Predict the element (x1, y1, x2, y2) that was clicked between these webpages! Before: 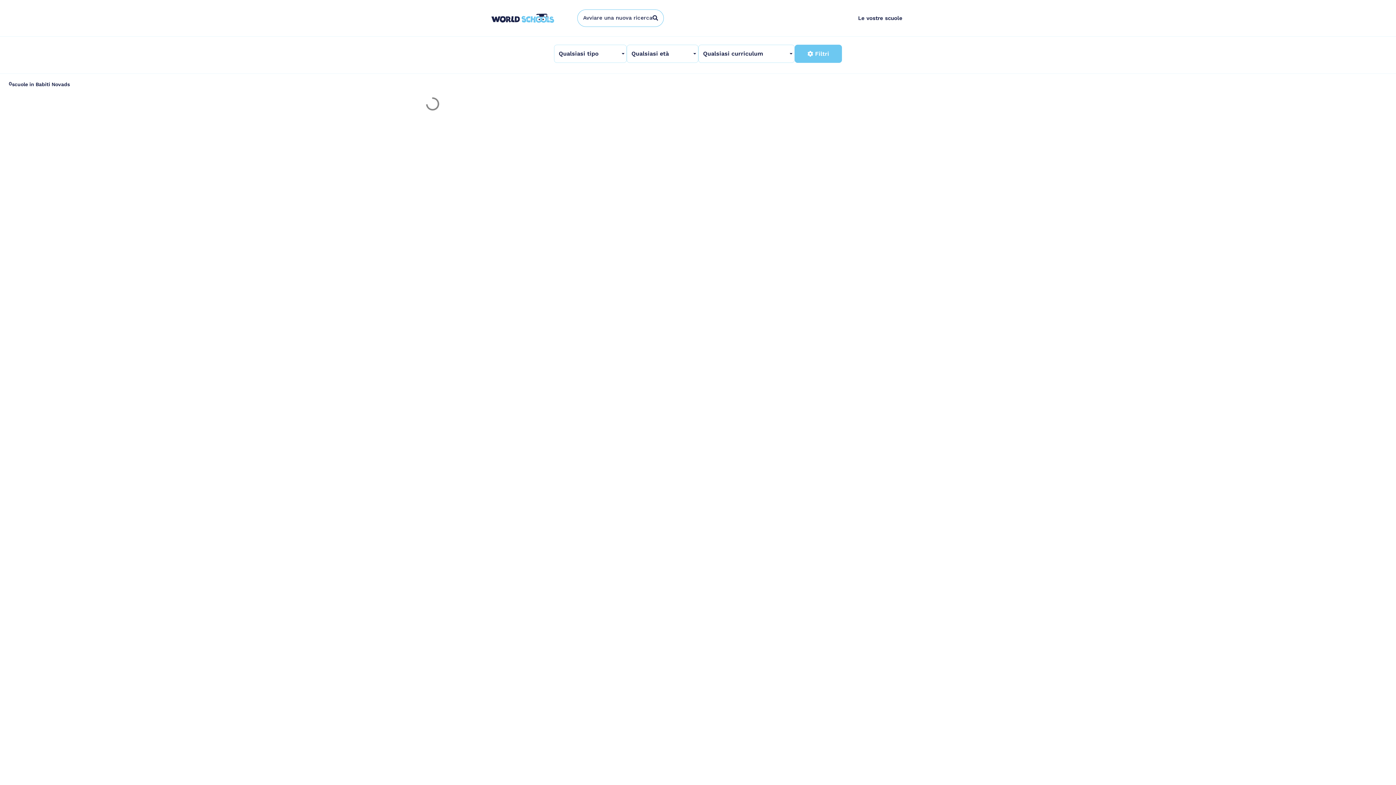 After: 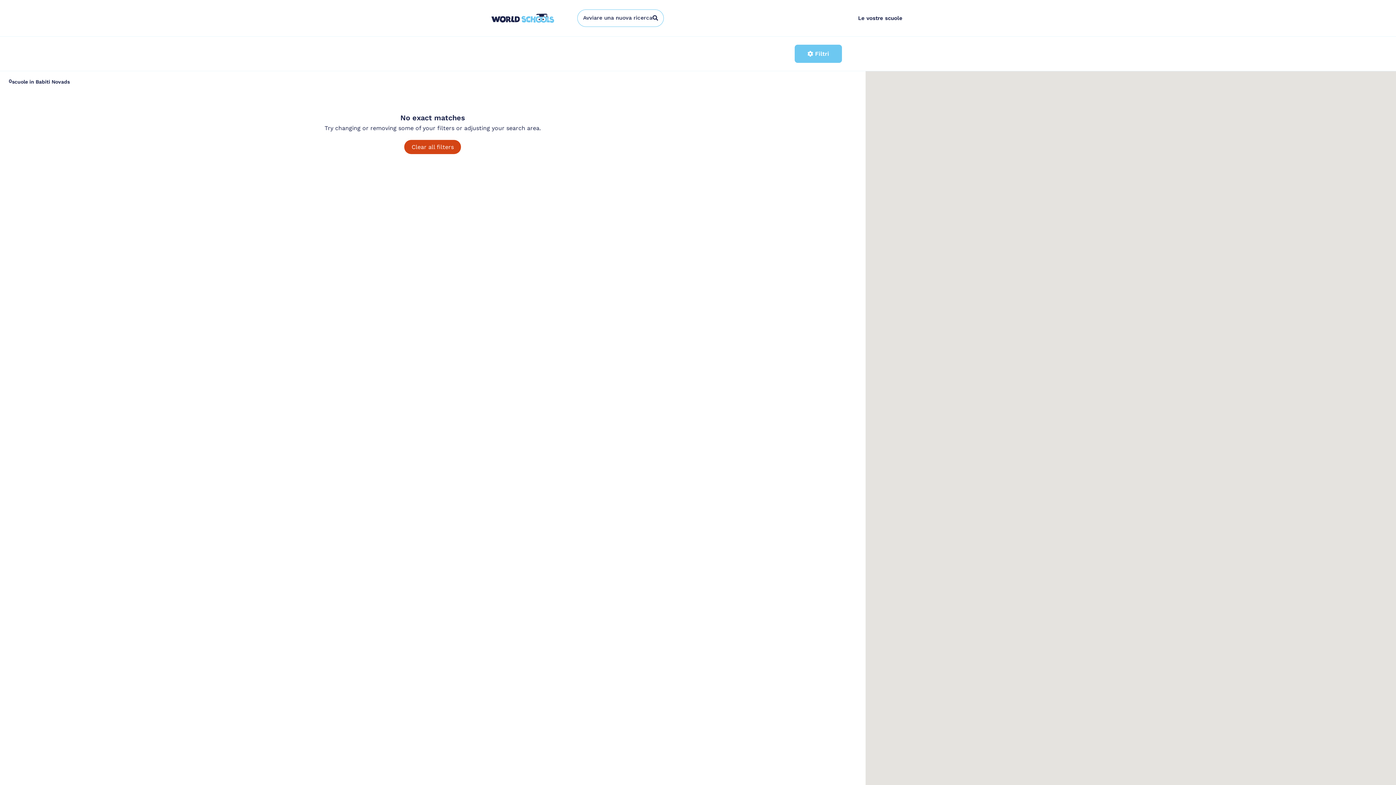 Action: label:  Filtri bbox: (794, 44, 842, 62)